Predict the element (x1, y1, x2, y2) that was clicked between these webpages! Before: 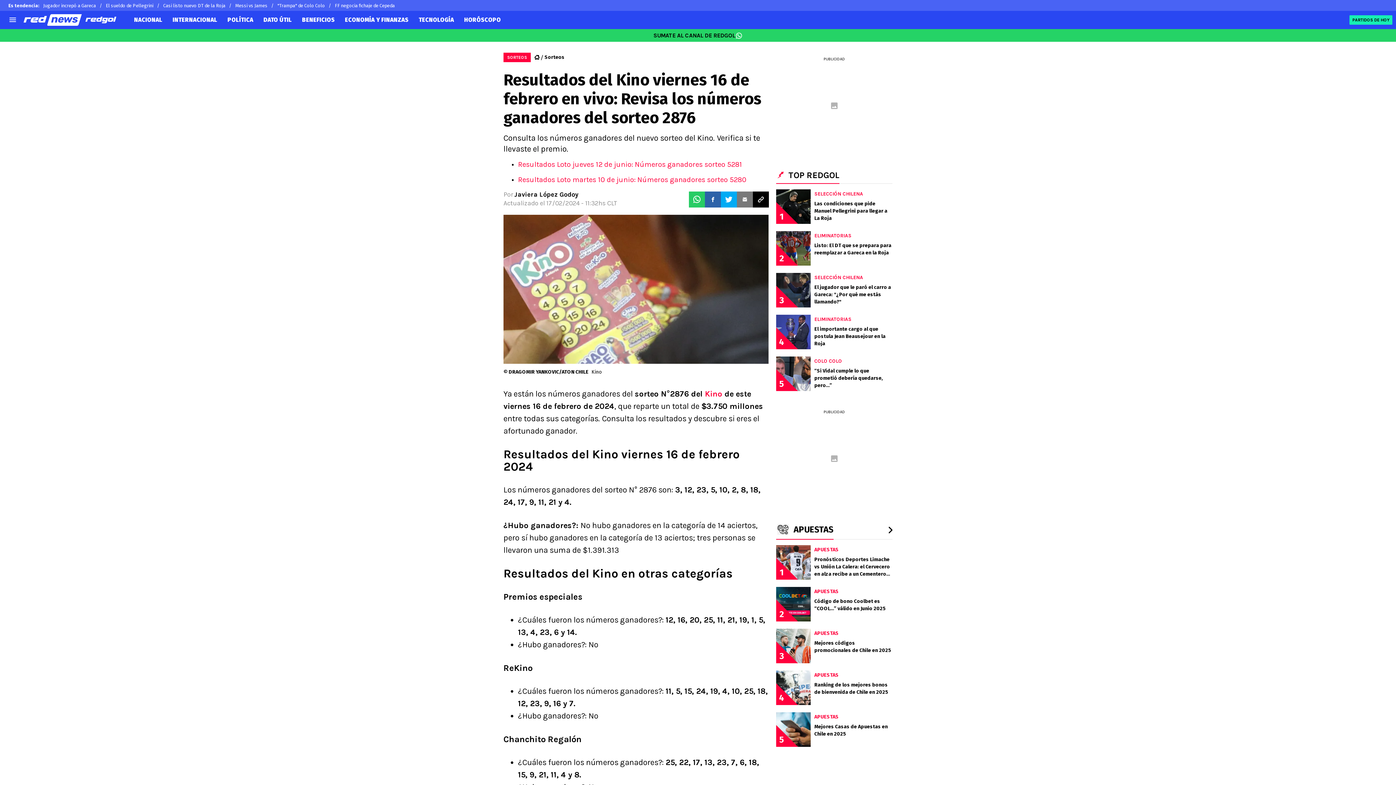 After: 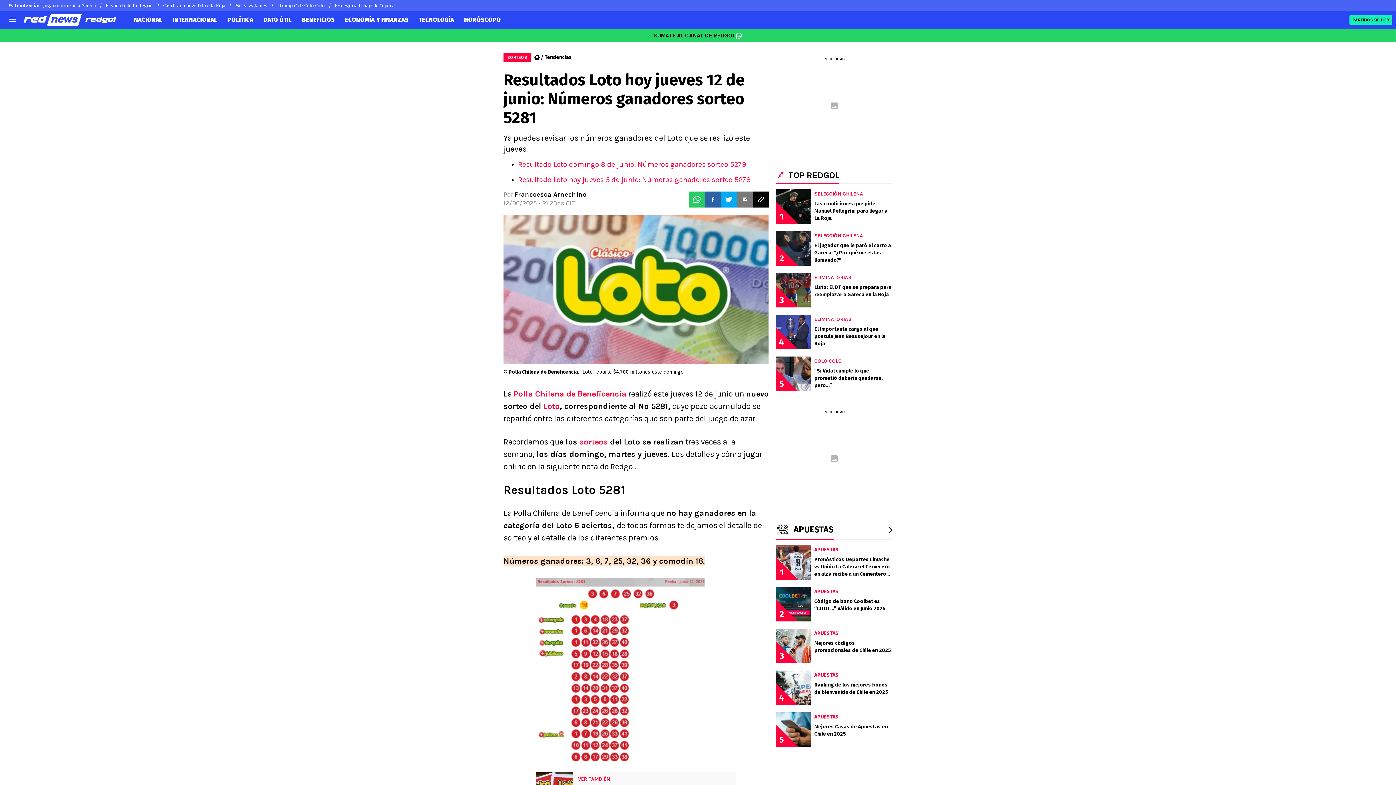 Action: label: Resultados Loto jueves 12 de junio: Números ganadores sorteo 5281 bbox: (518, 160, 742, 168)